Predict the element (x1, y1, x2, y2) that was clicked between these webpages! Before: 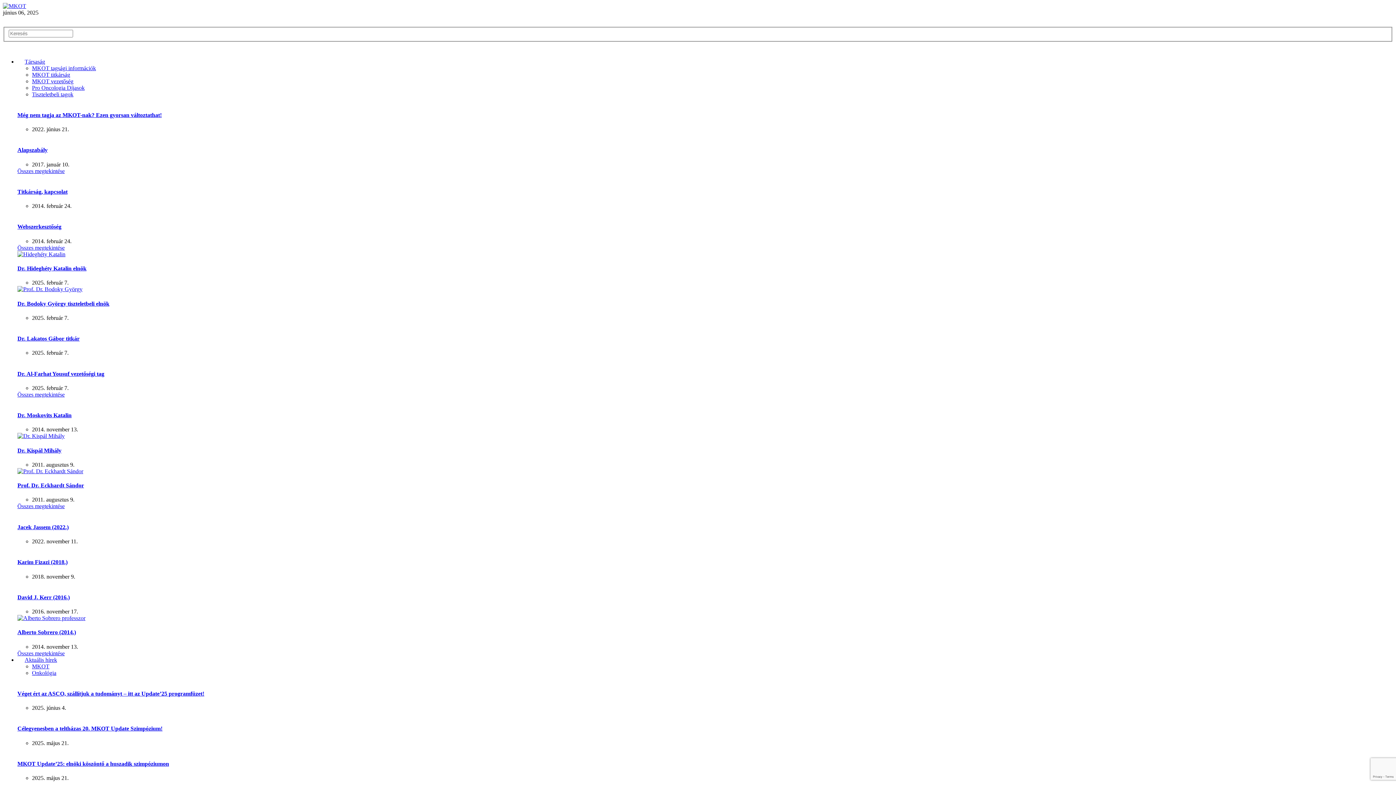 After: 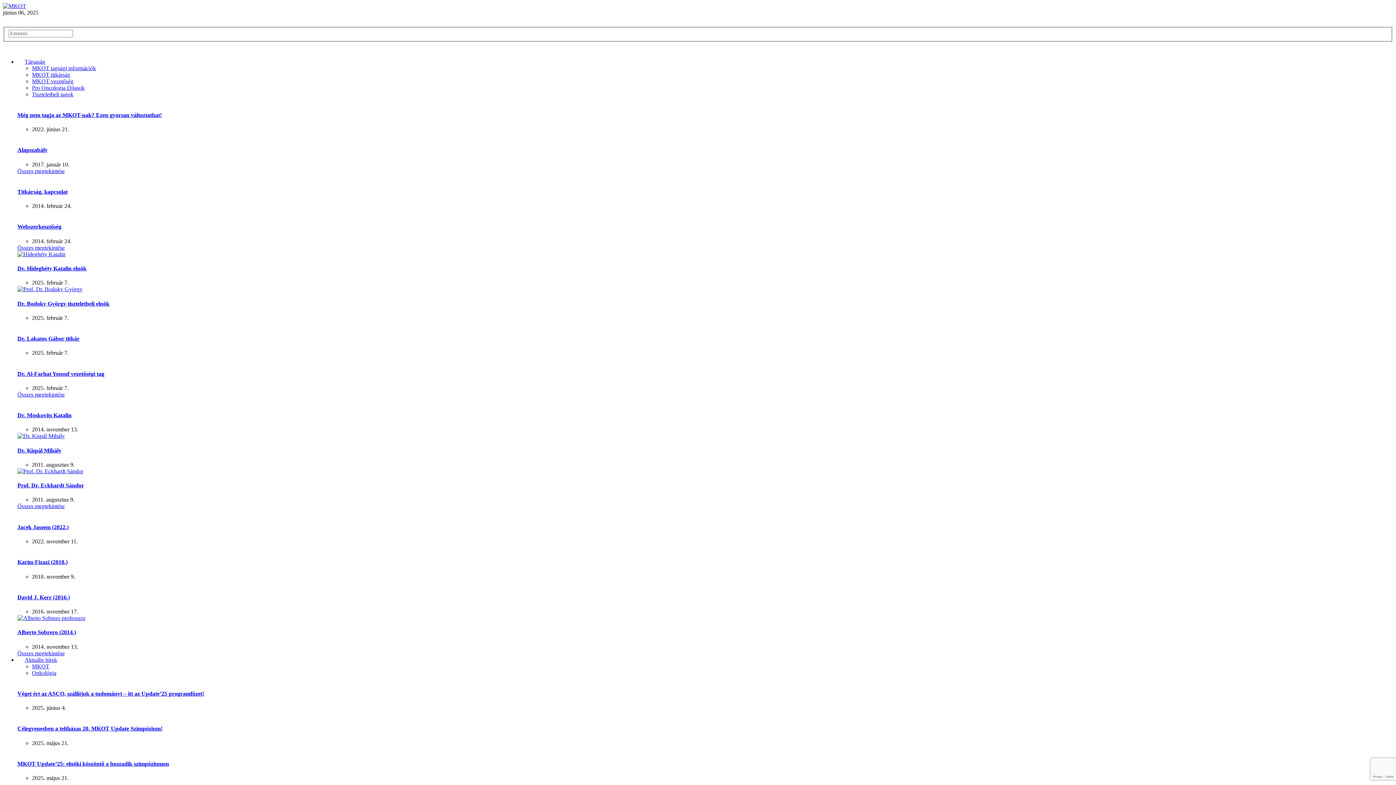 Action: label: Onkológia bbox: (32, 670, 56, 676)